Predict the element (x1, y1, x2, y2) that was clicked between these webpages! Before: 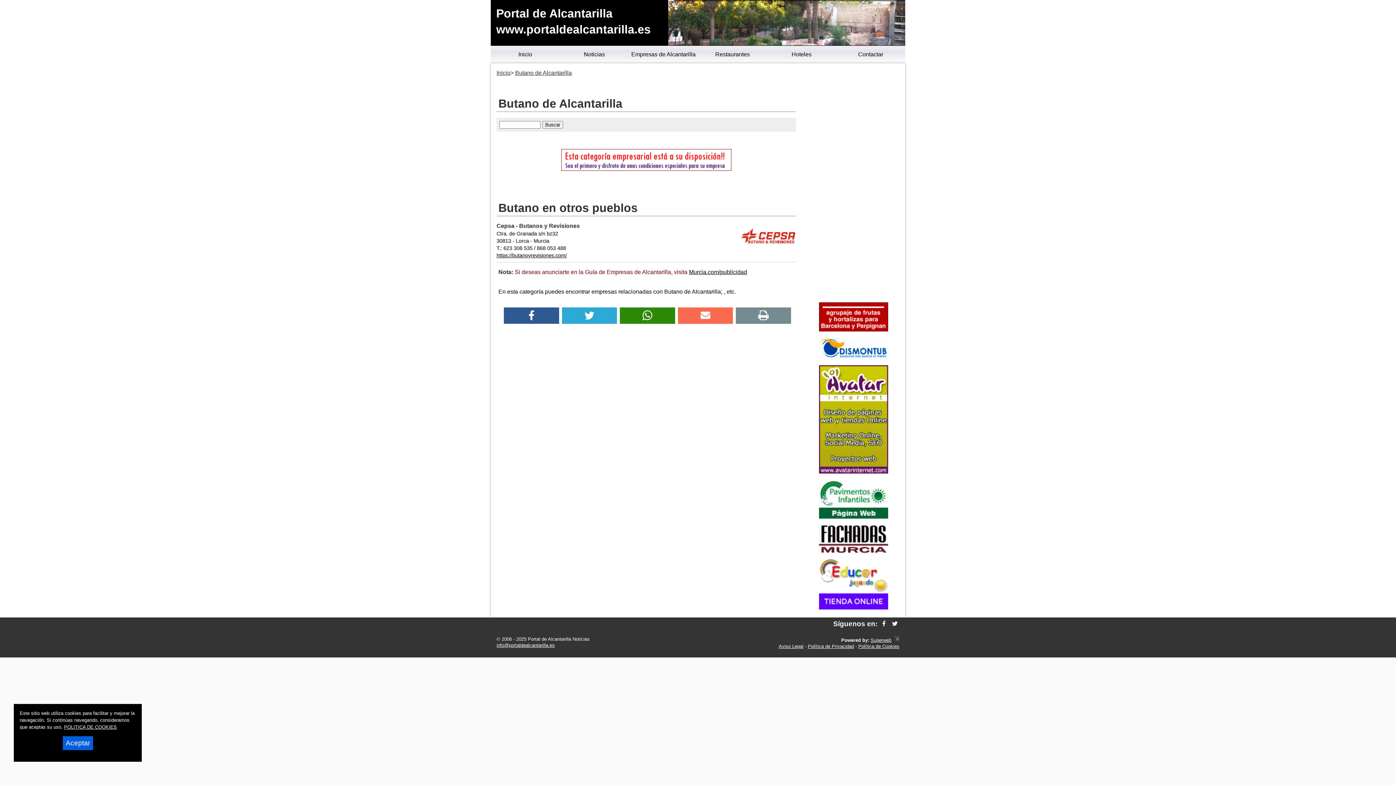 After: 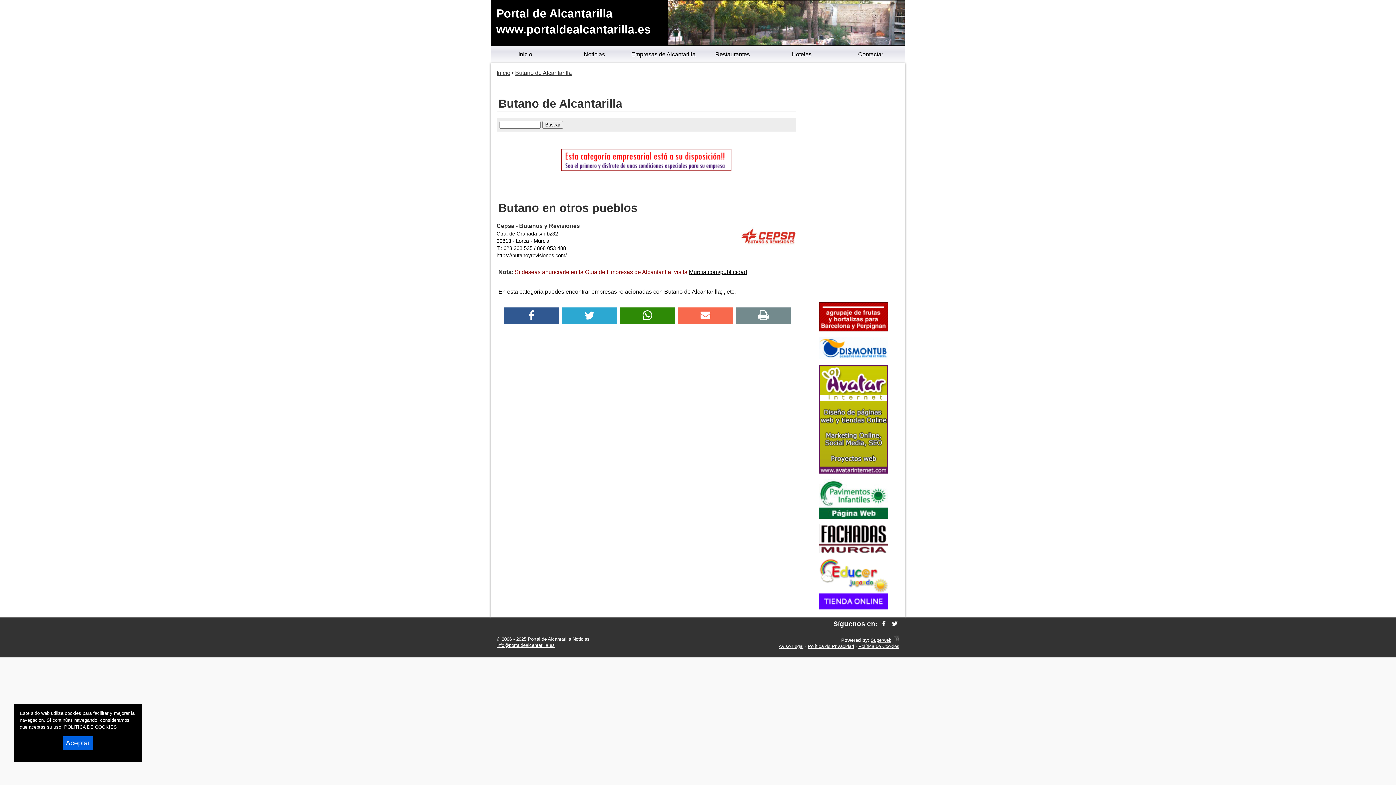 Action: bbox: (496, 252, 566, 258) label: https://butanoyrevisiones.com/